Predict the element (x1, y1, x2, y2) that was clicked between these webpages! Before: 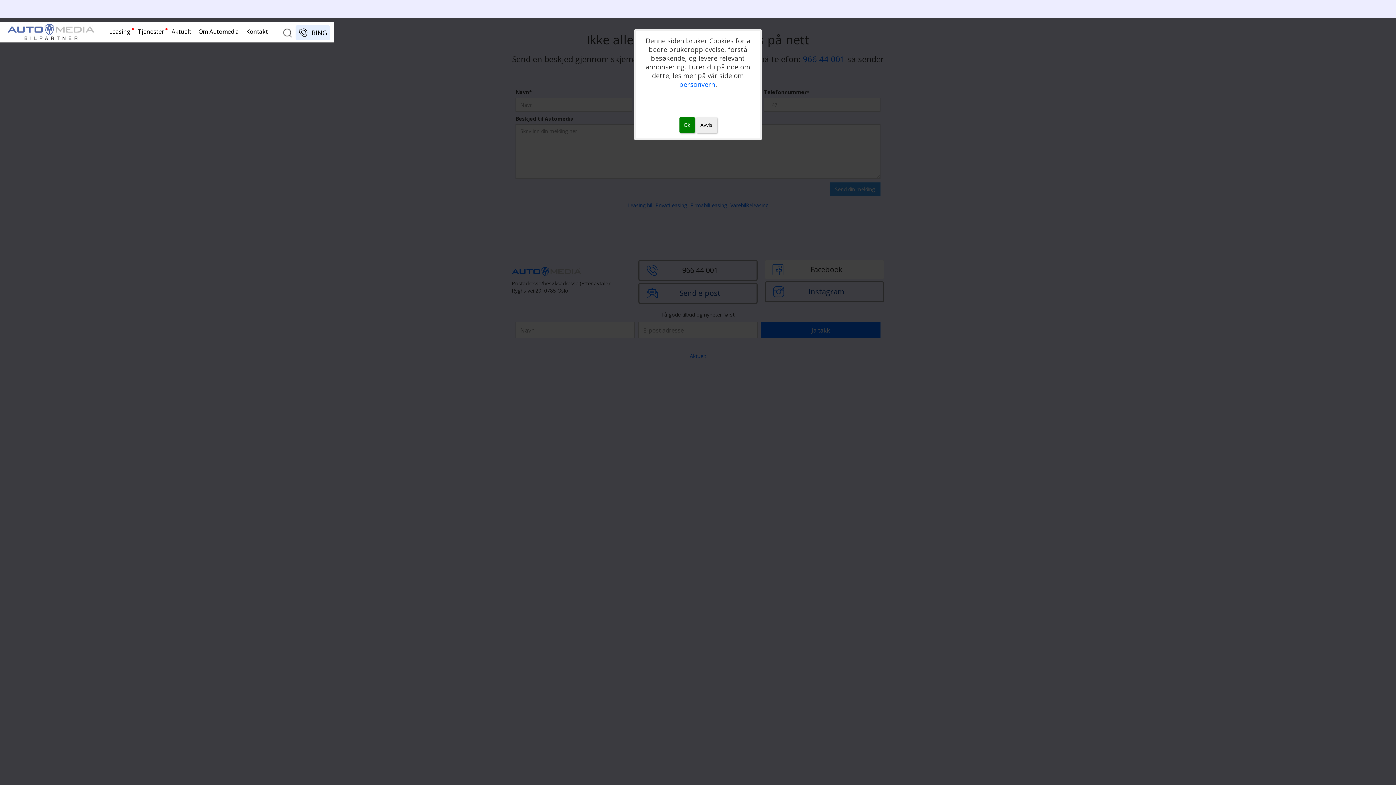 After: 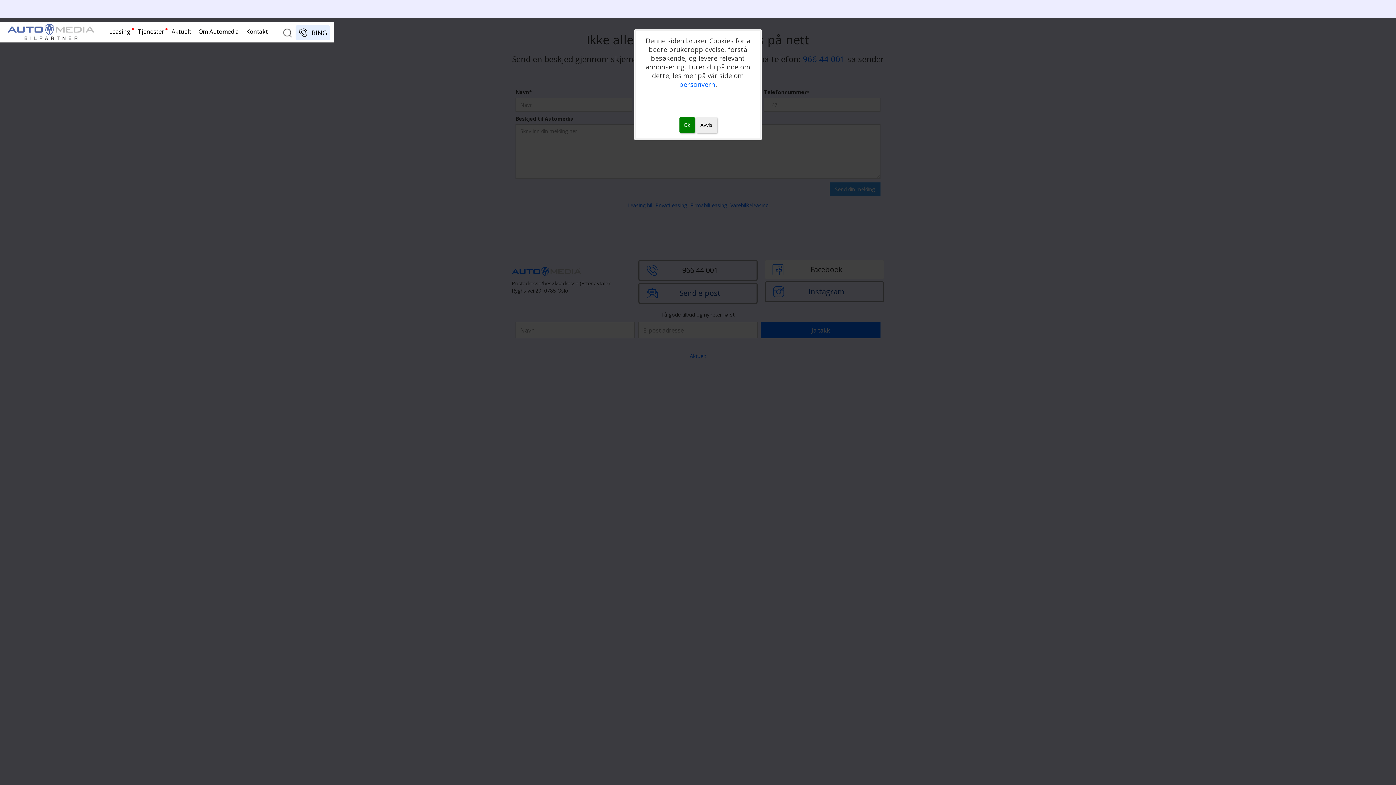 Action: label: RING bbox: (295, 25, 330, 40)